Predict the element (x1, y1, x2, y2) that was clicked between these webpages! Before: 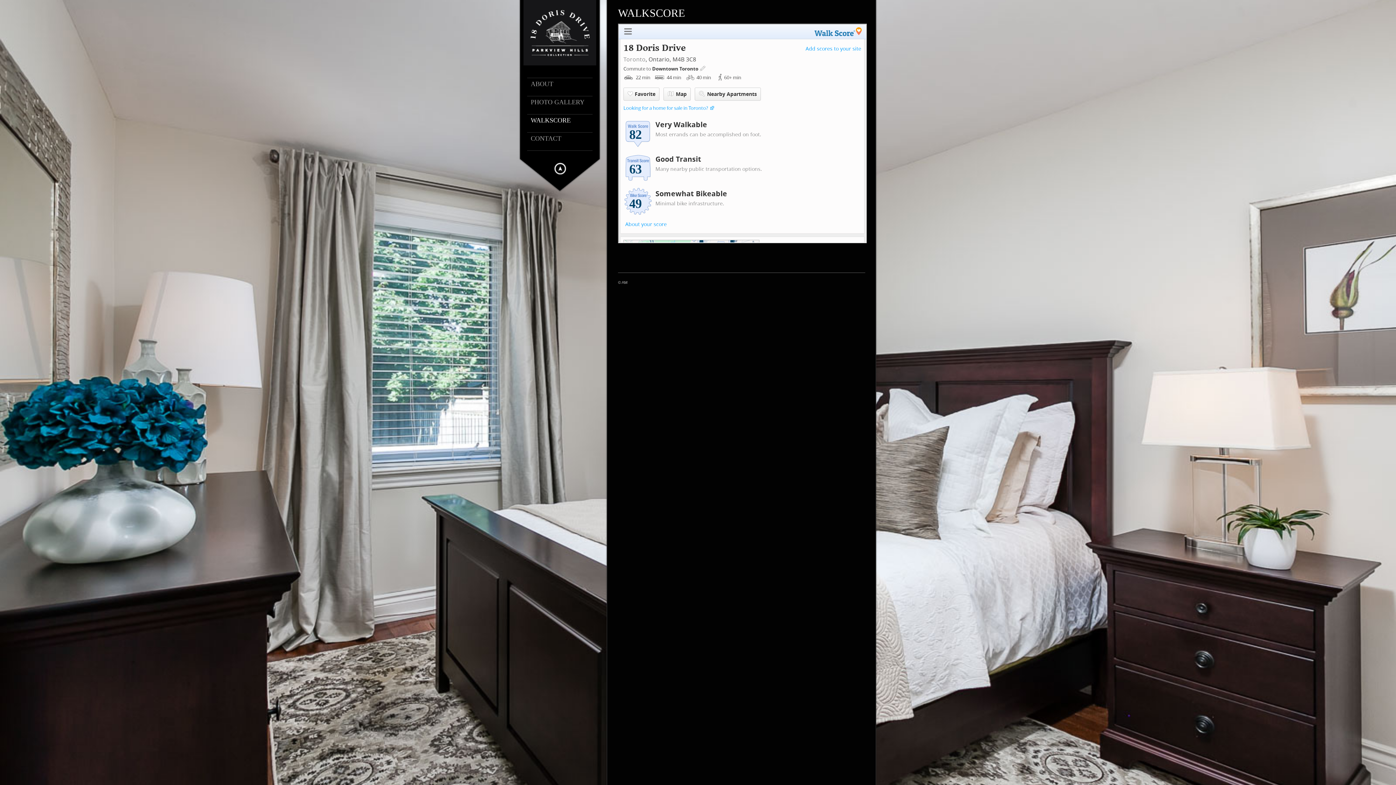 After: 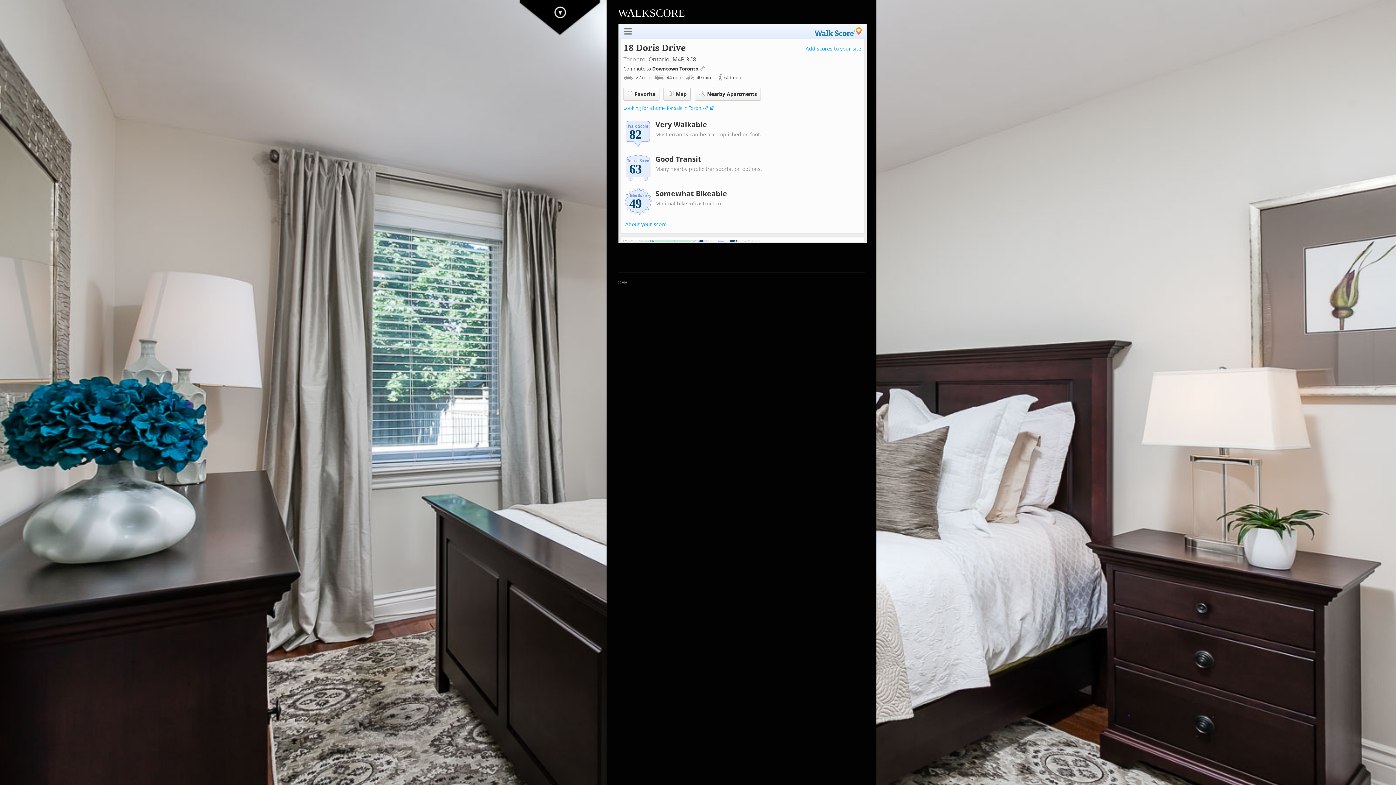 Action: bbox: (551, 160, 569, 177) label: Hide menu